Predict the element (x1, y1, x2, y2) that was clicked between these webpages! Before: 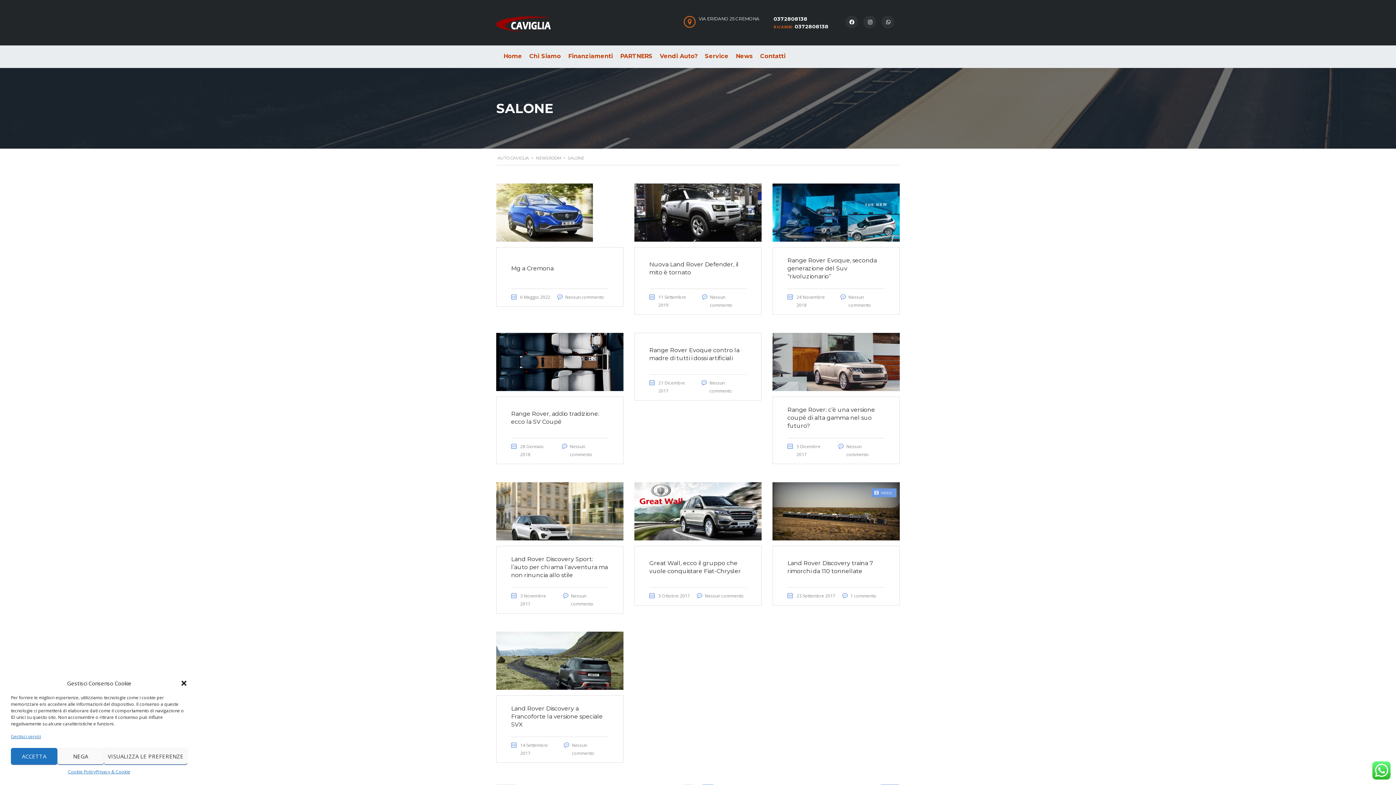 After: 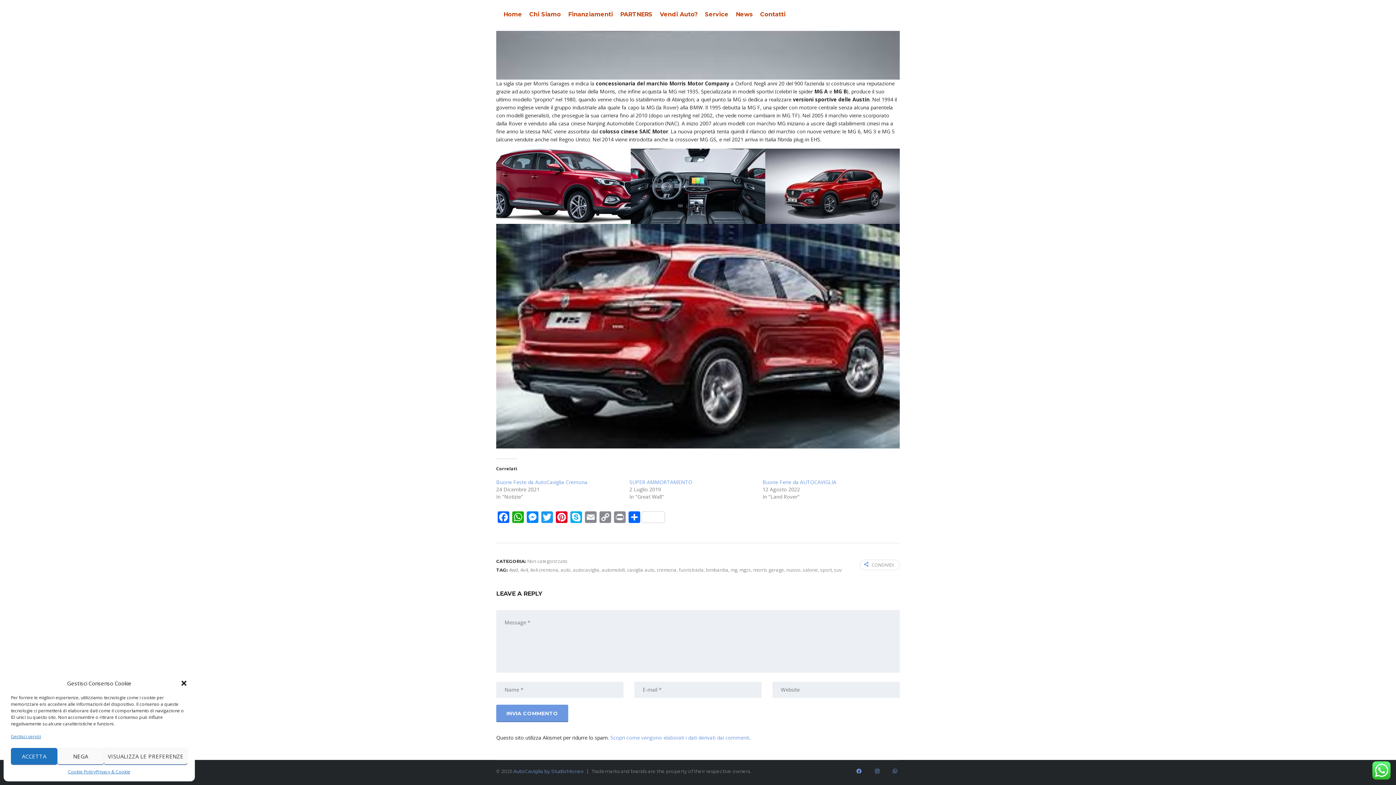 Action: label: Nessun commento bbox: (565, 294, 604, 300)